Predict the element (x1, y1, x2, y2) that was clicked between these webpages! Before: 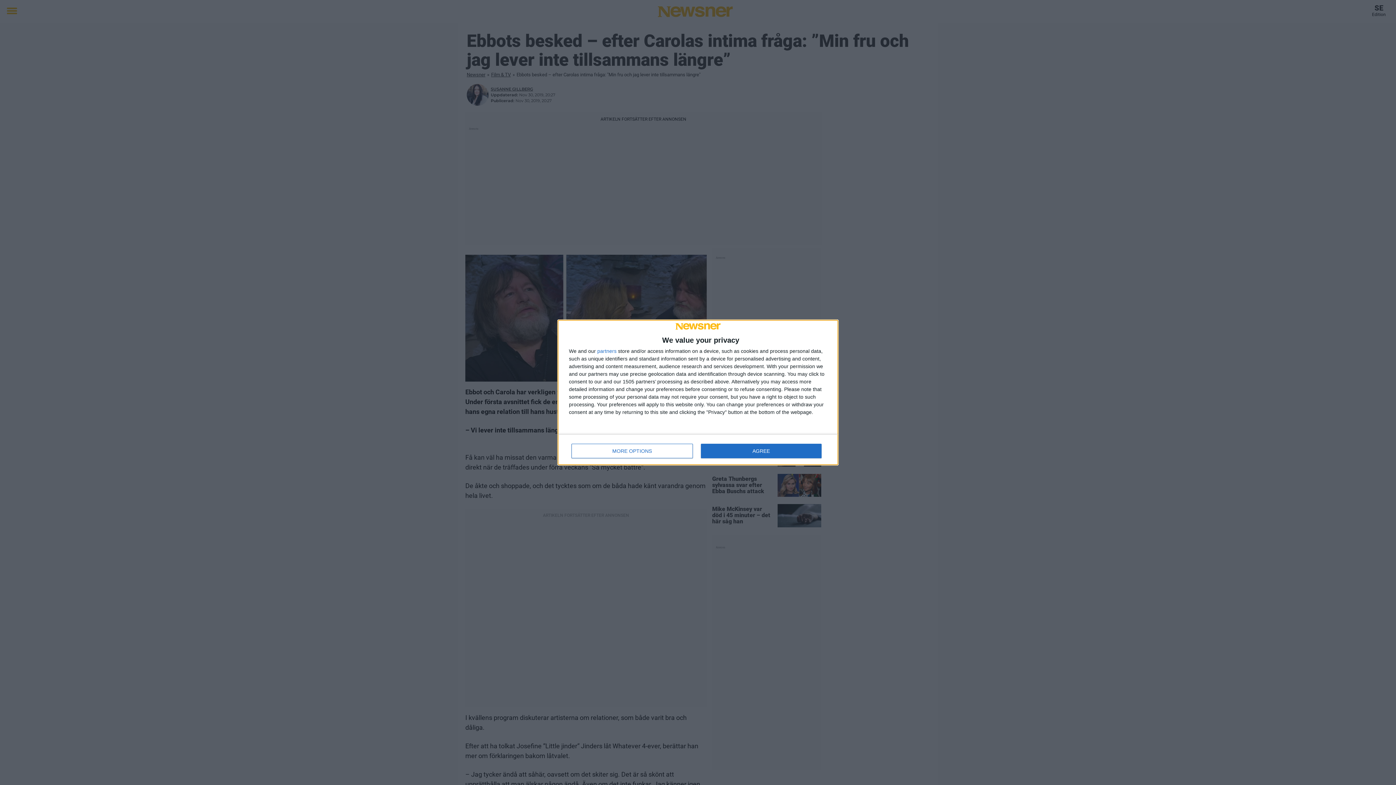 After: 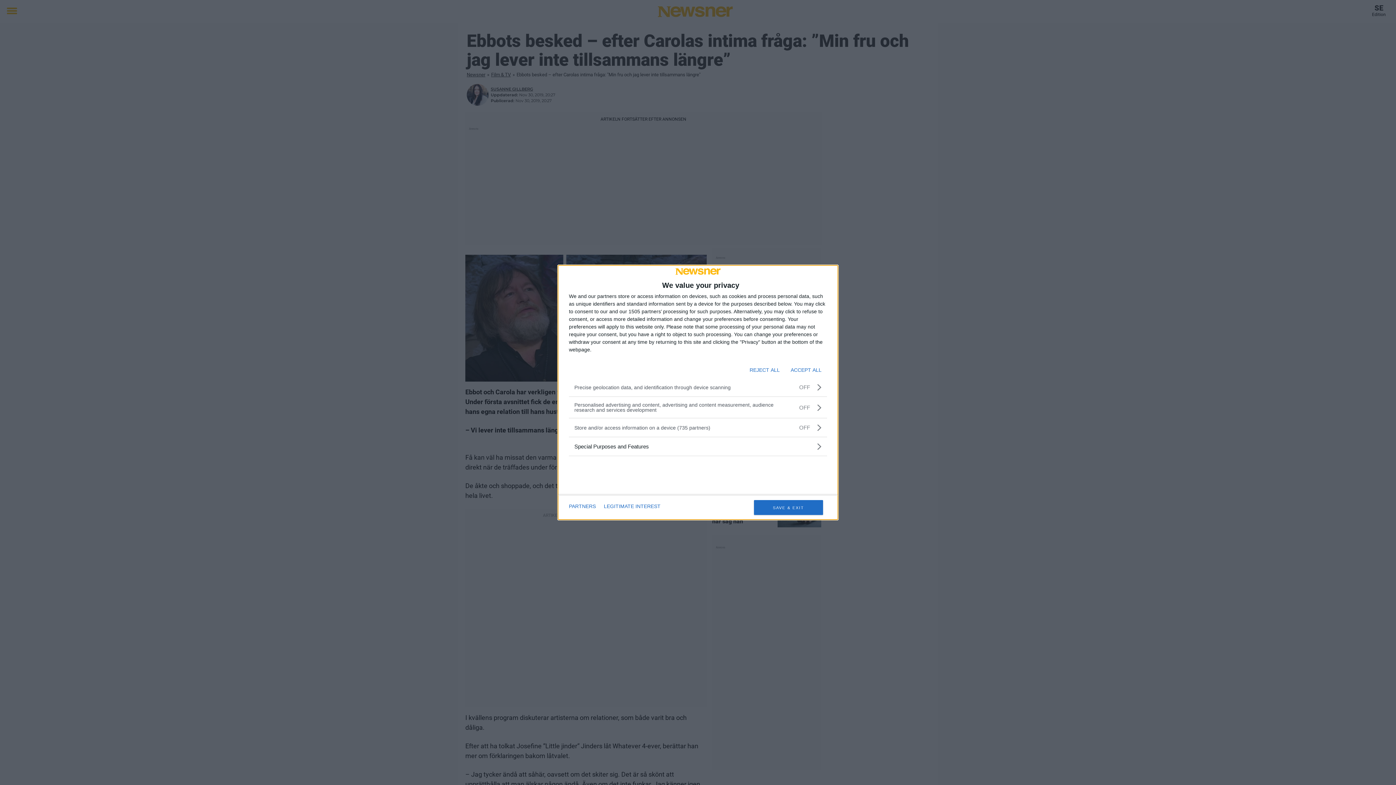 Action: label: MORE OPTIONS bbox: (571, 444, 692, 458)